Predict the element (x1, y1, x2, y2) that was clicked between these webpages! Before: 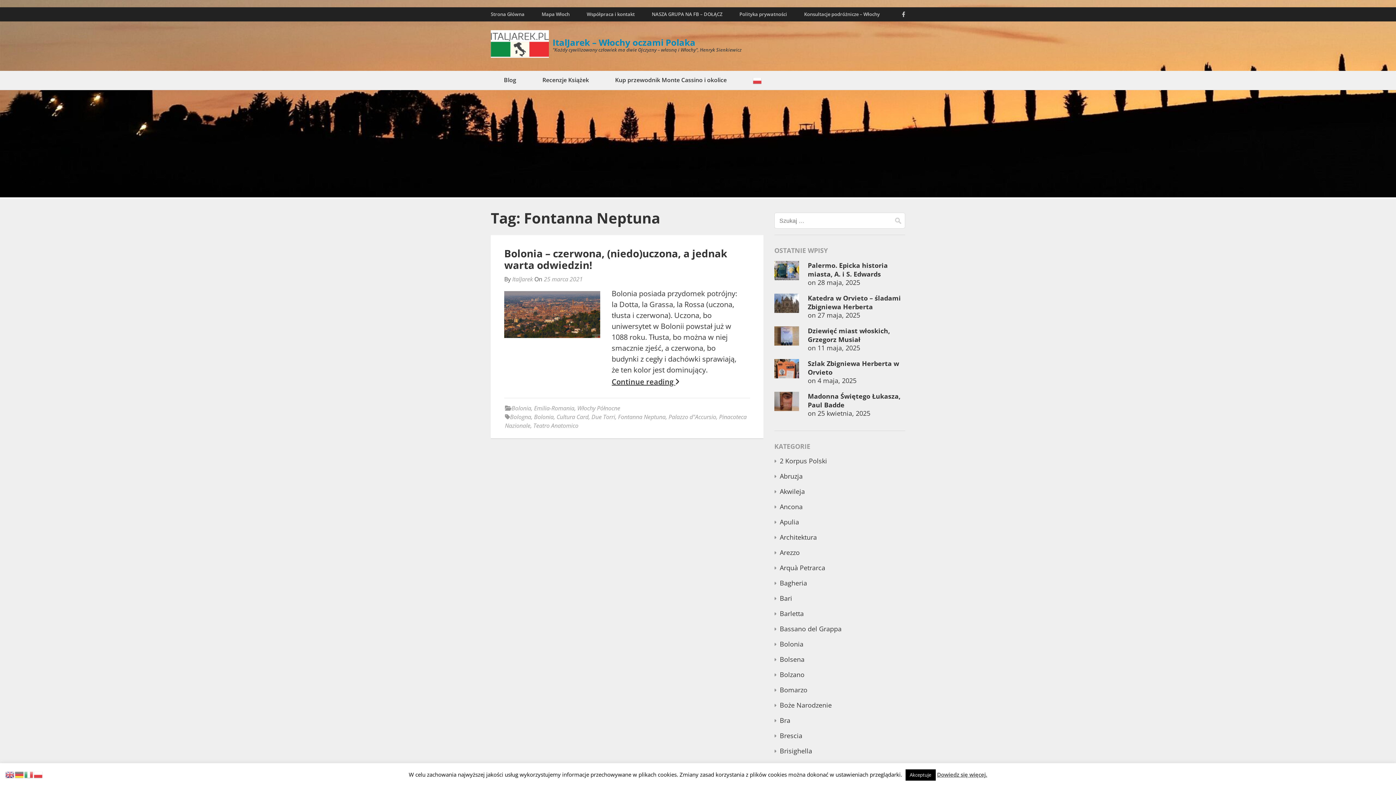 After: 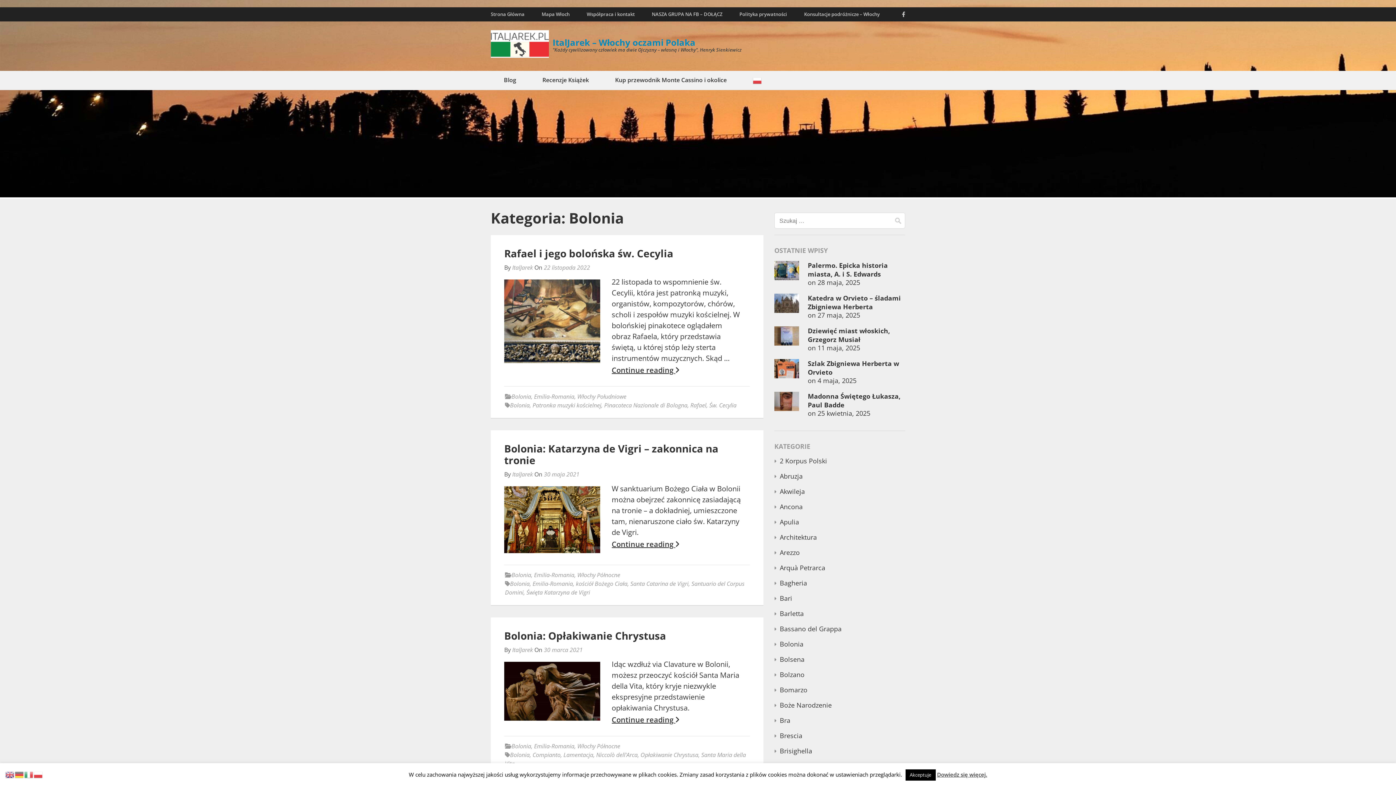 Action: label: Bolonia bbox: (511, 404, 531, 412)